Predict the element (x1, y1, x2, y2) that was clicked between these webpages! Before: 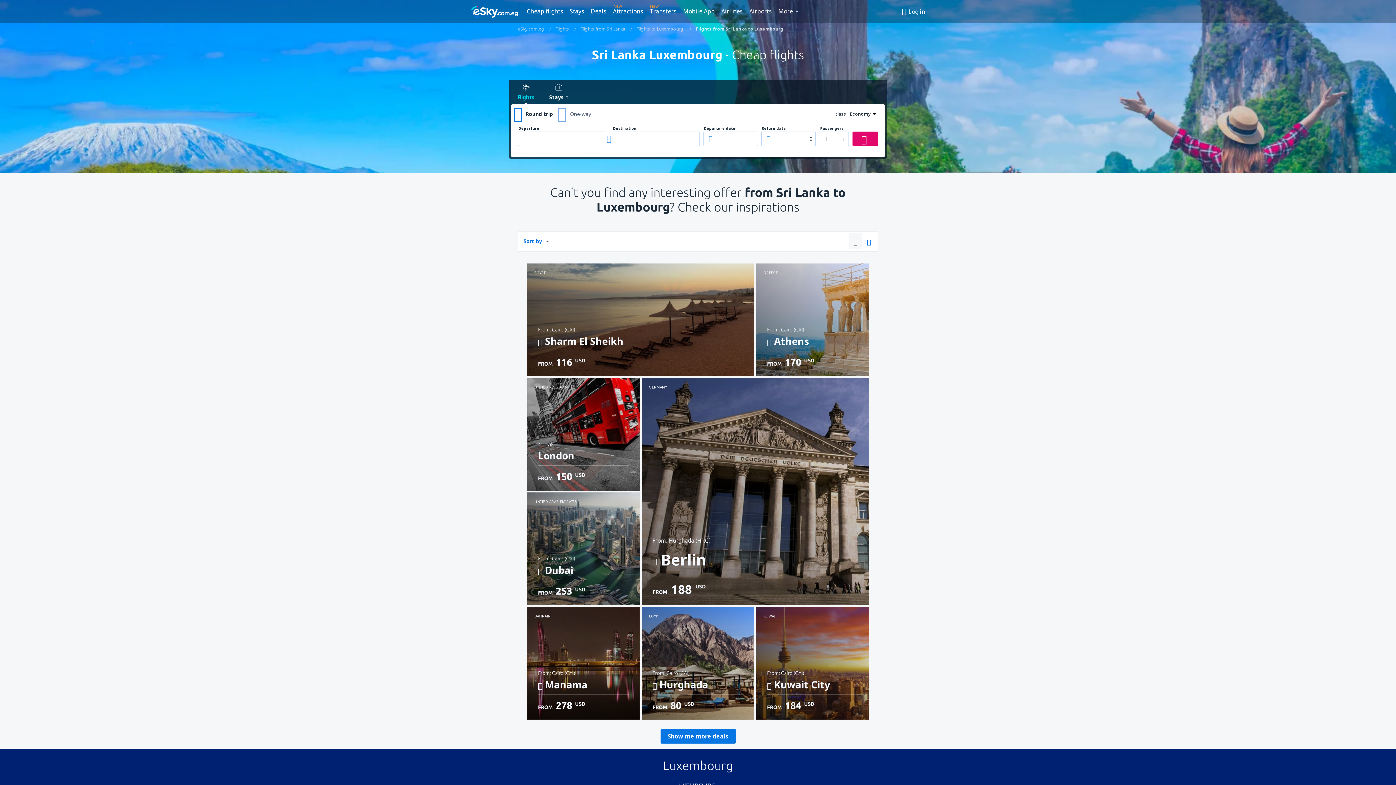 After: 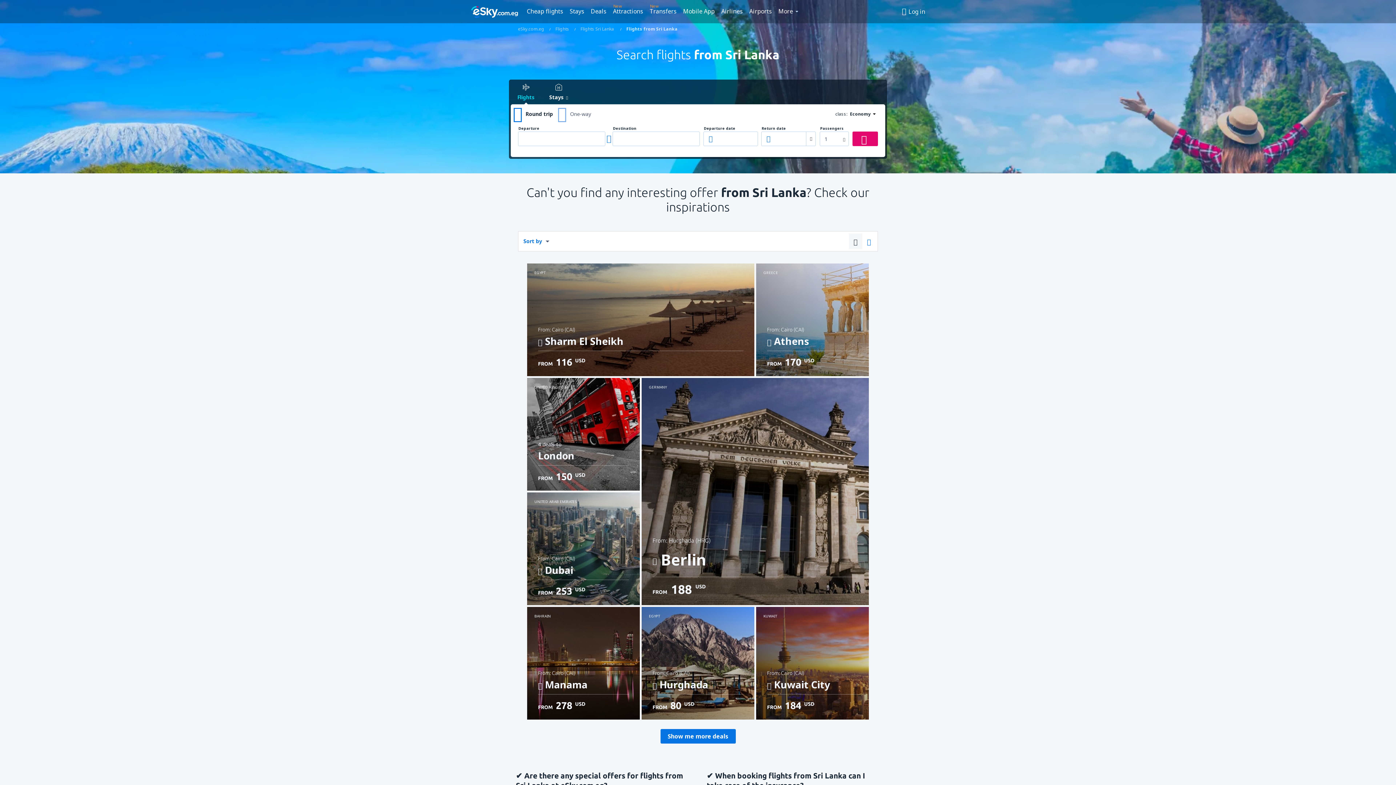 Action: bbox: (580, 25, 625, 32) label: Flights from Sri Lanka